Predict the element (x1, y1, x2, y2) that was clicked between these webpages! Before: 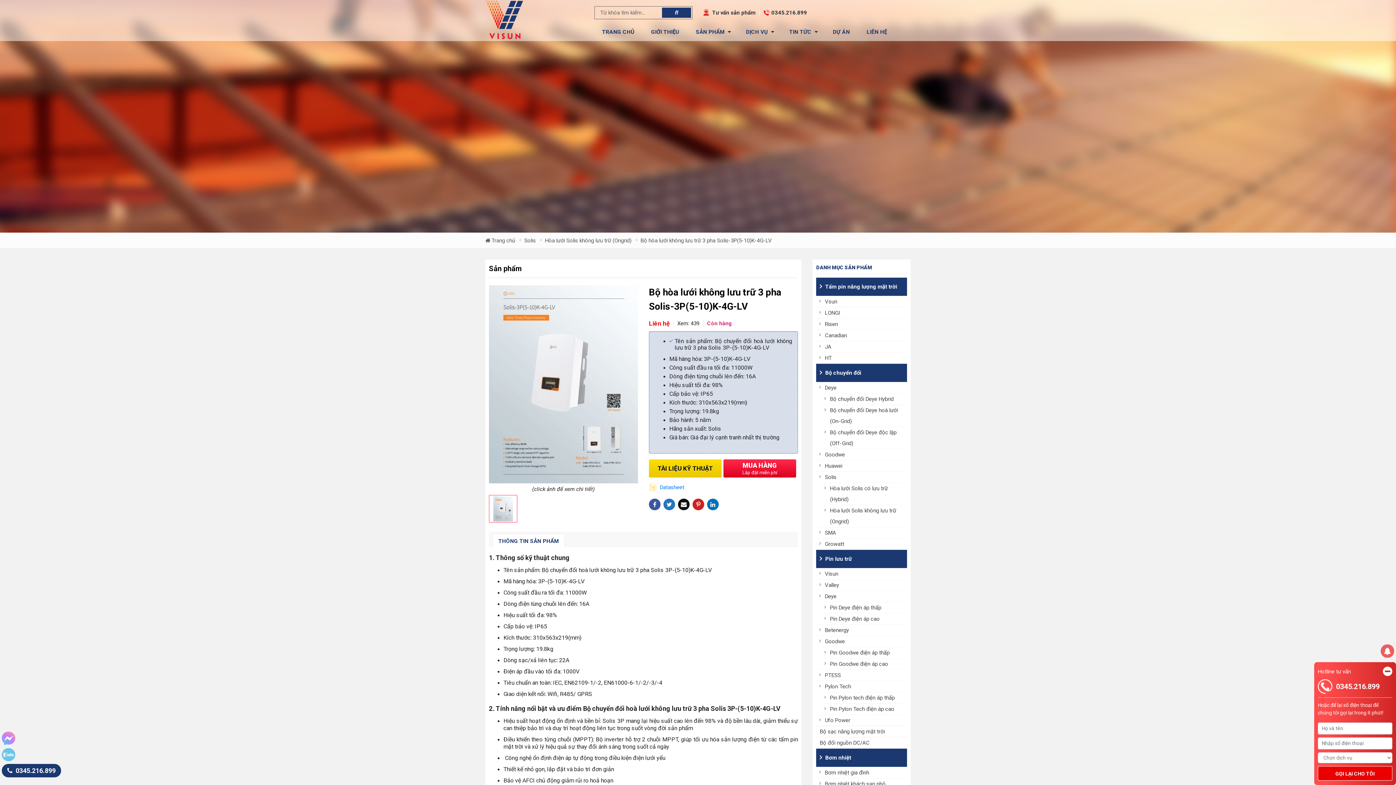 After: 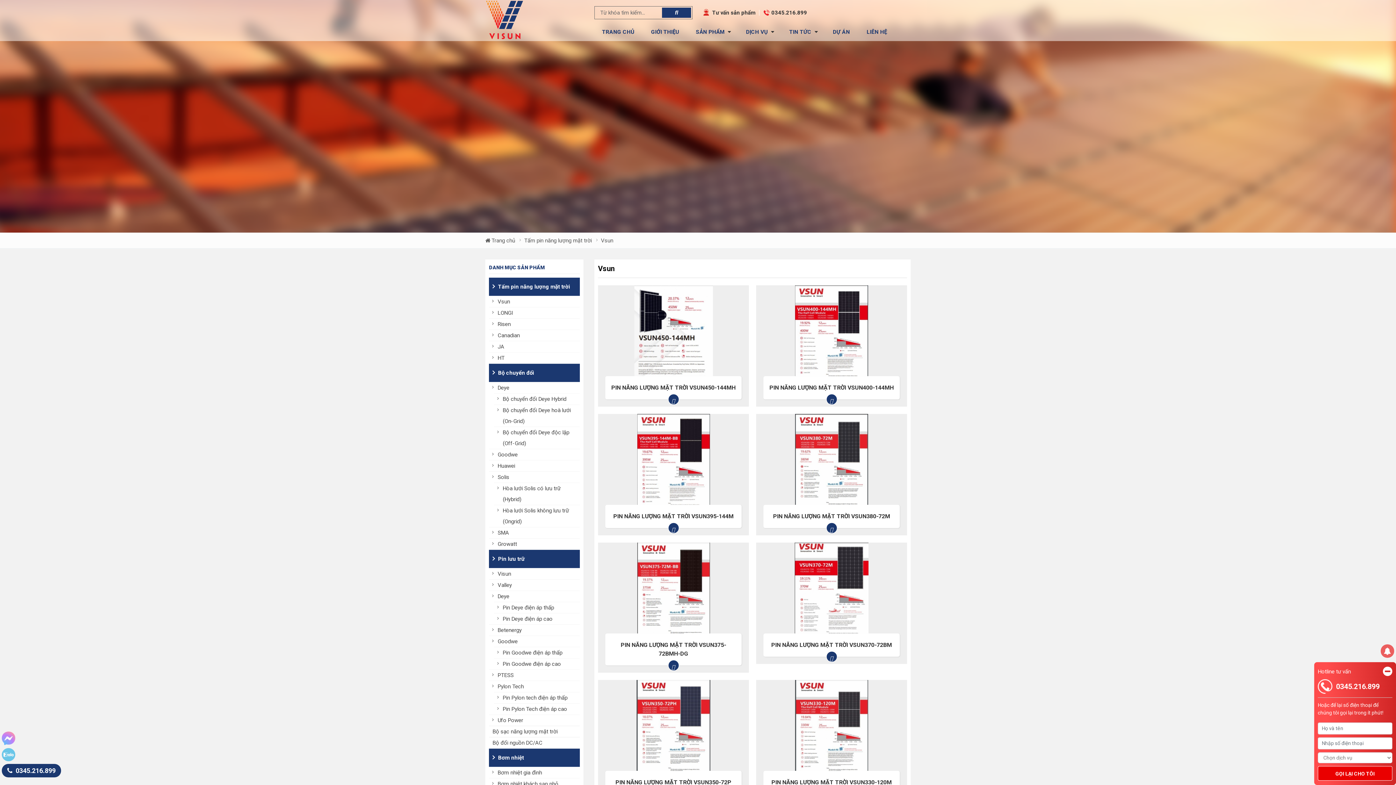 Action: label: Vsun bbox: (821, 296, 907, 307)